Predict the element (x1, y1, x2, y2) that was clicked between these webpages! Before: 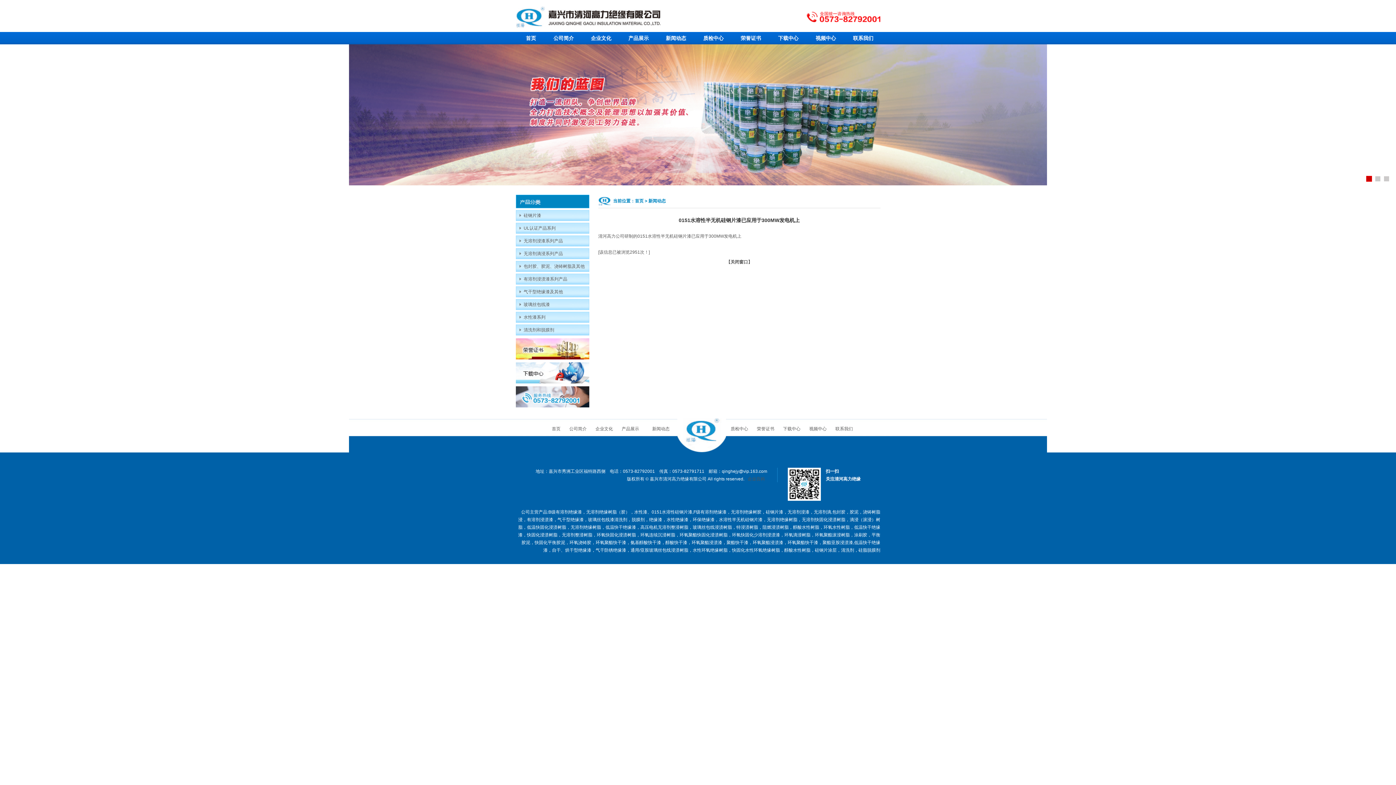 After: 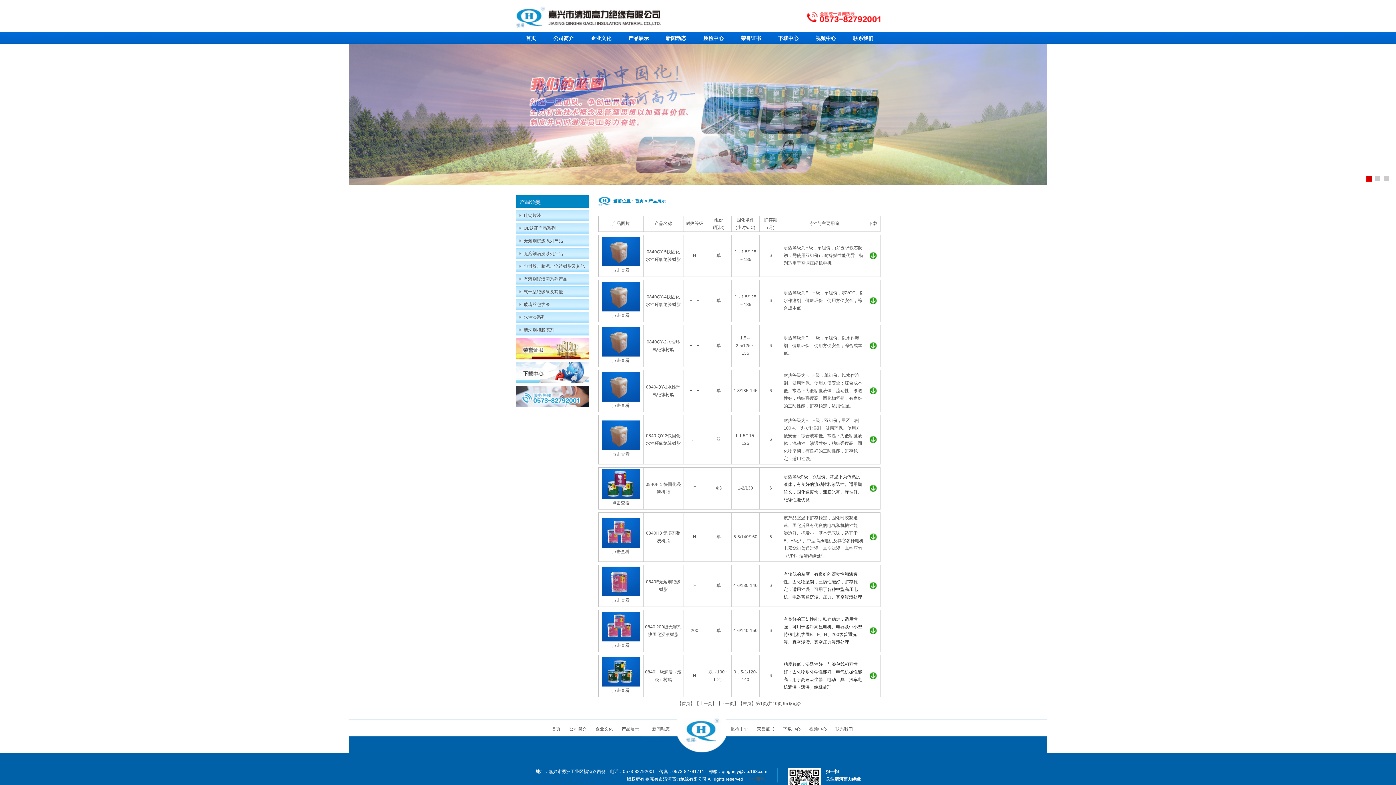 Action: bbox: (623, 32, 654, 44) label: 产品展示